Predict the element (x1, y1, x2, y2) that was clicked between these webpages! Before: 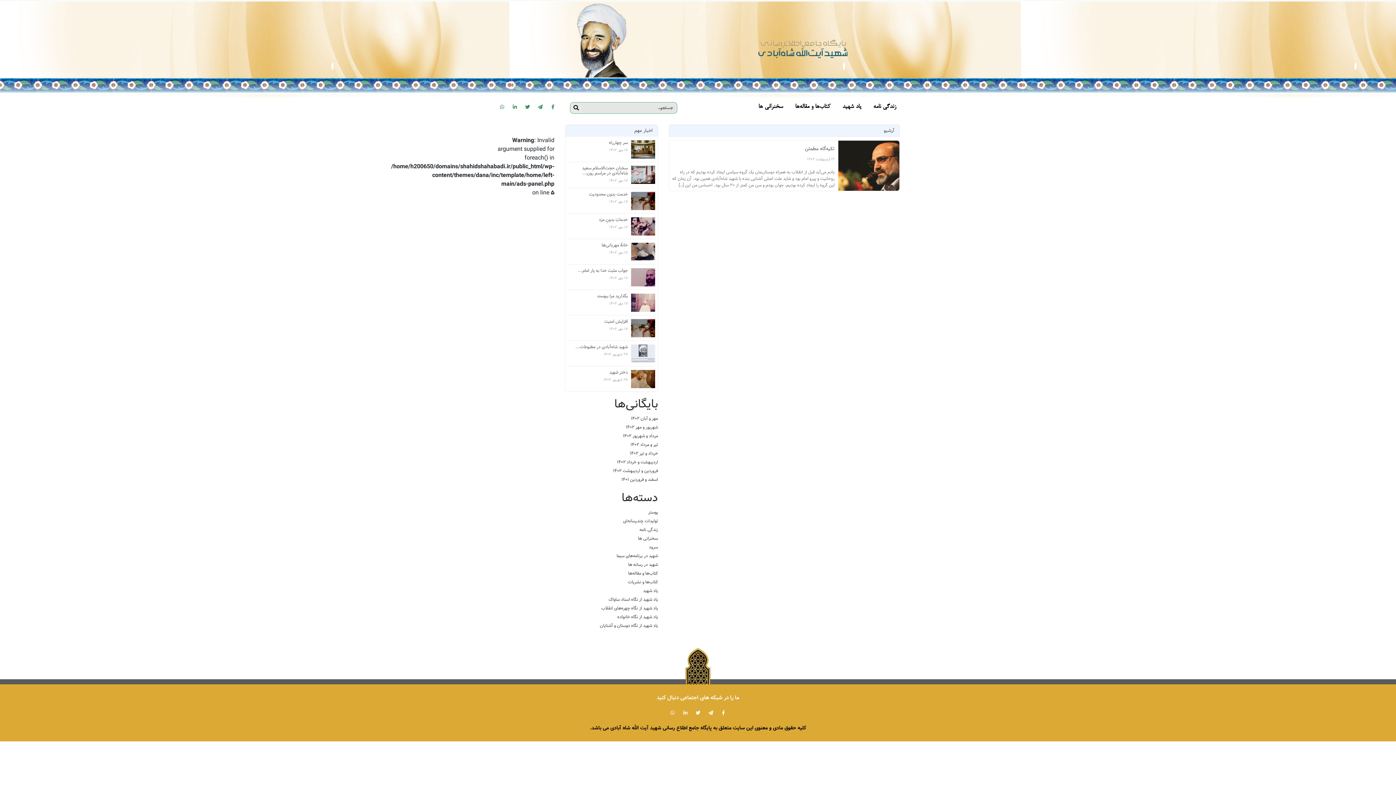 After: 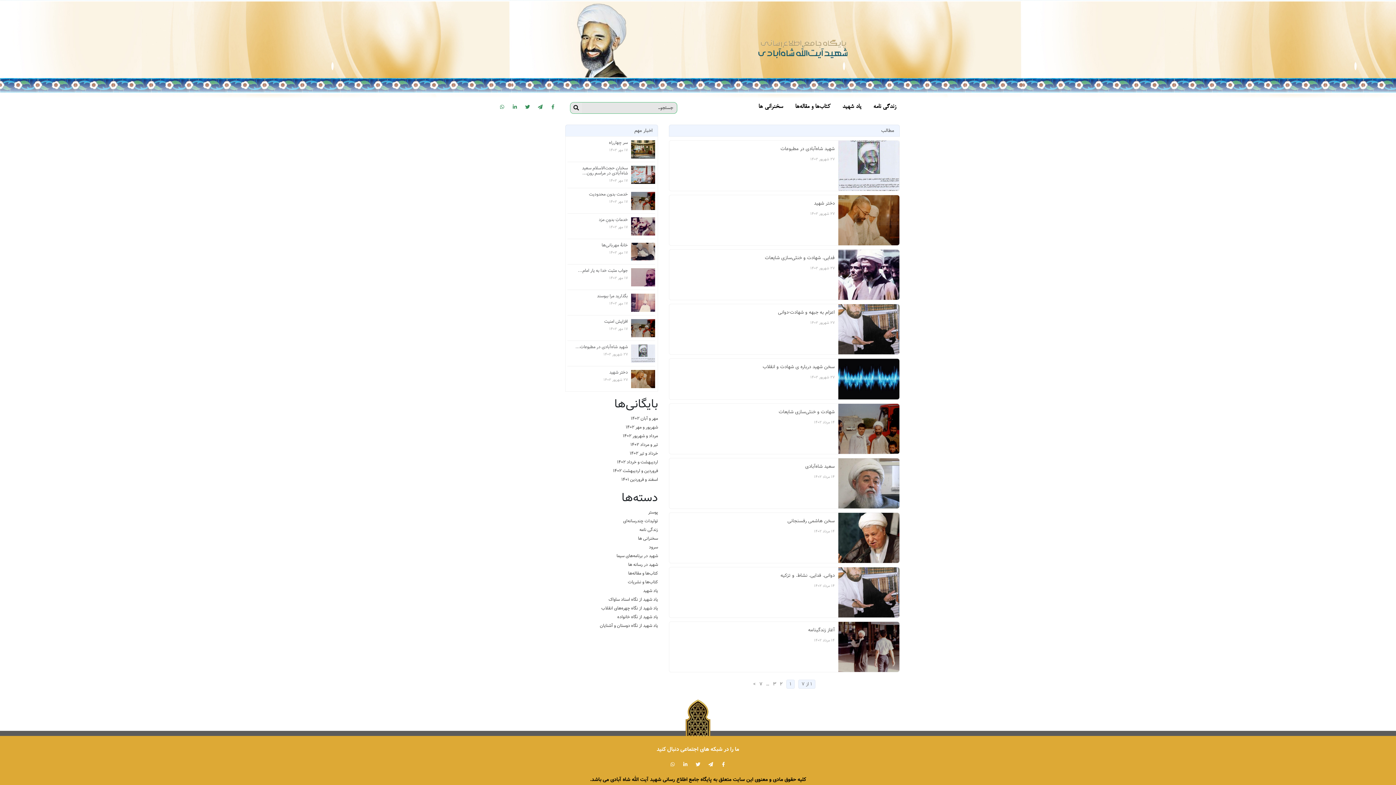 Action: bbox: (623, 517, 658, 524) label: تولیدات چندرسانه‌ای